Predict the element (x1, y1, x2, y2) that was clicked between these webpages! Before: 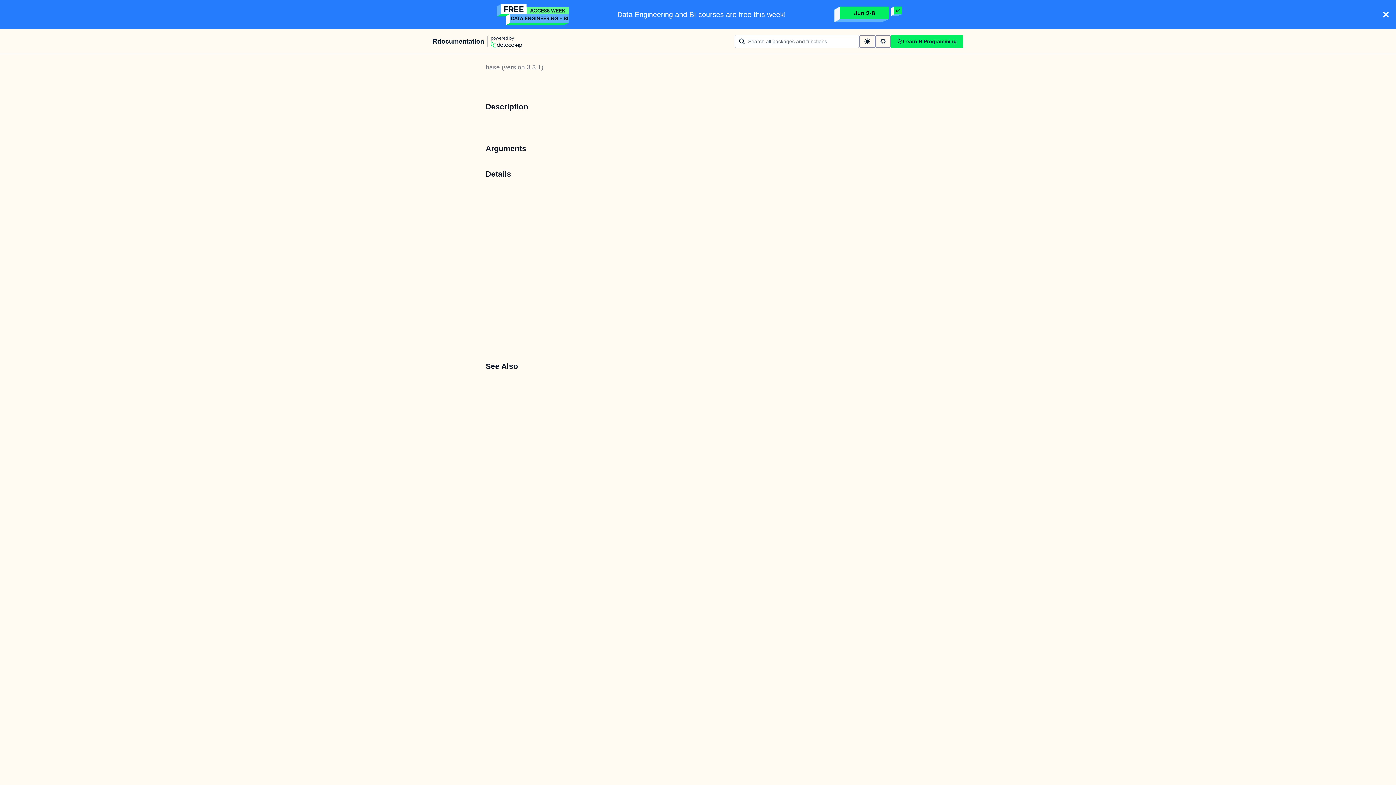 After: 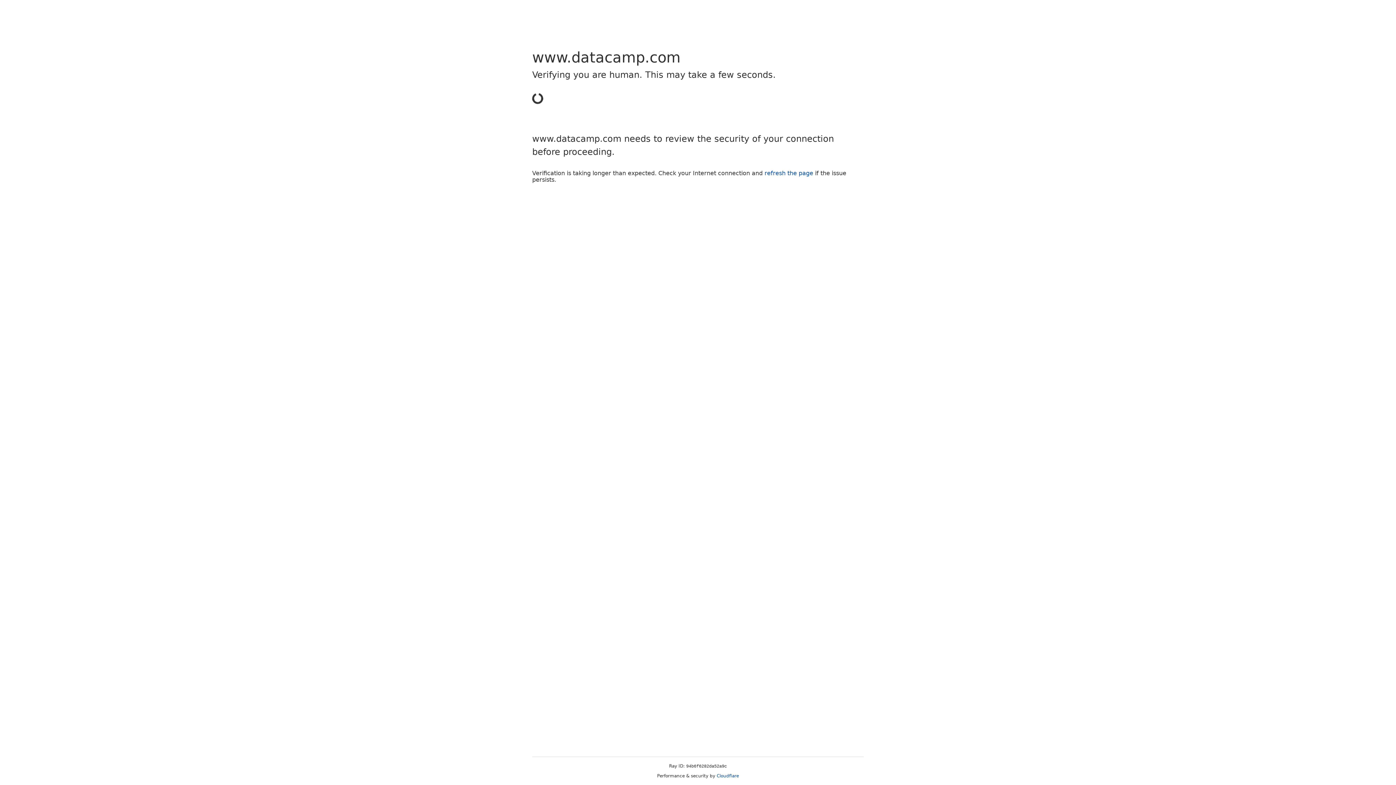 Action: bbox: (890, 34, 963, 48) label: Learn R Programming